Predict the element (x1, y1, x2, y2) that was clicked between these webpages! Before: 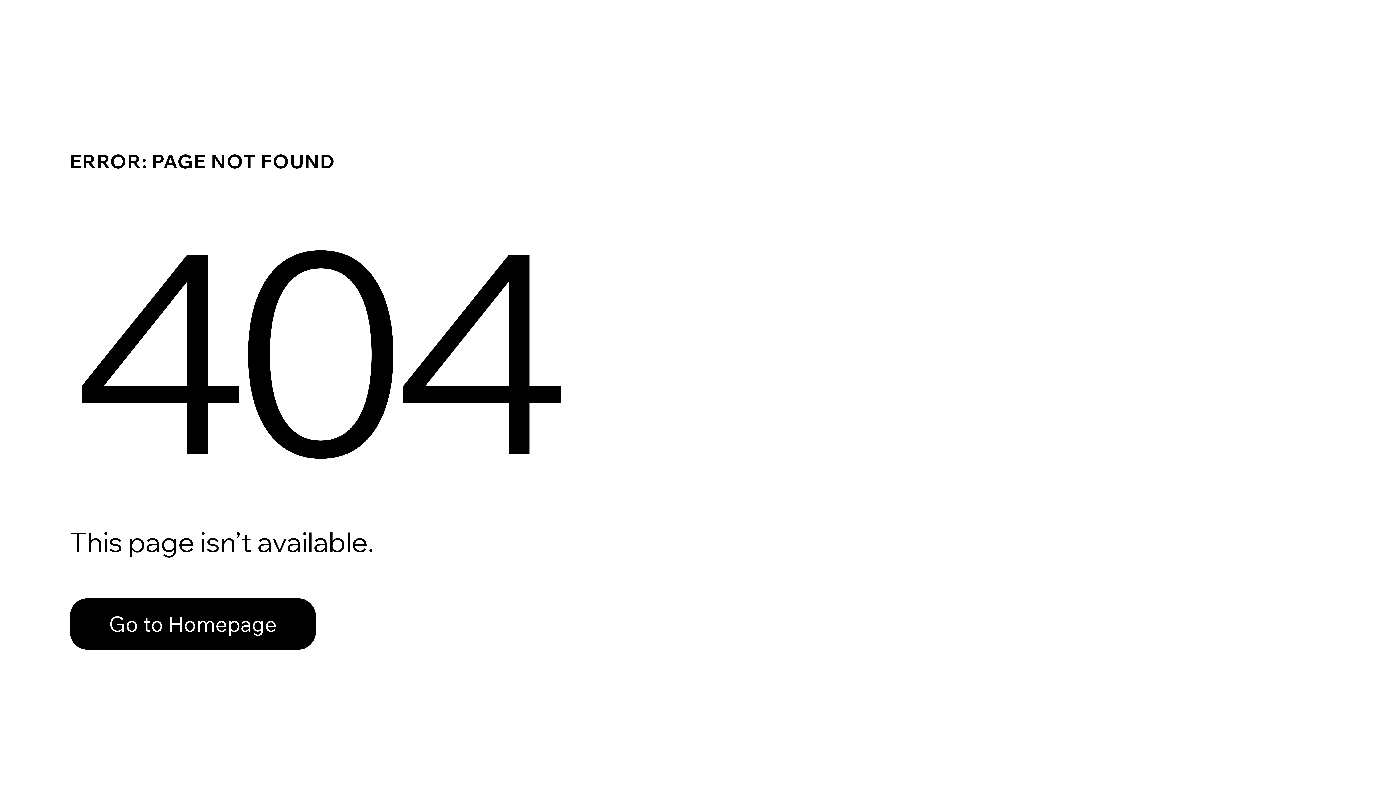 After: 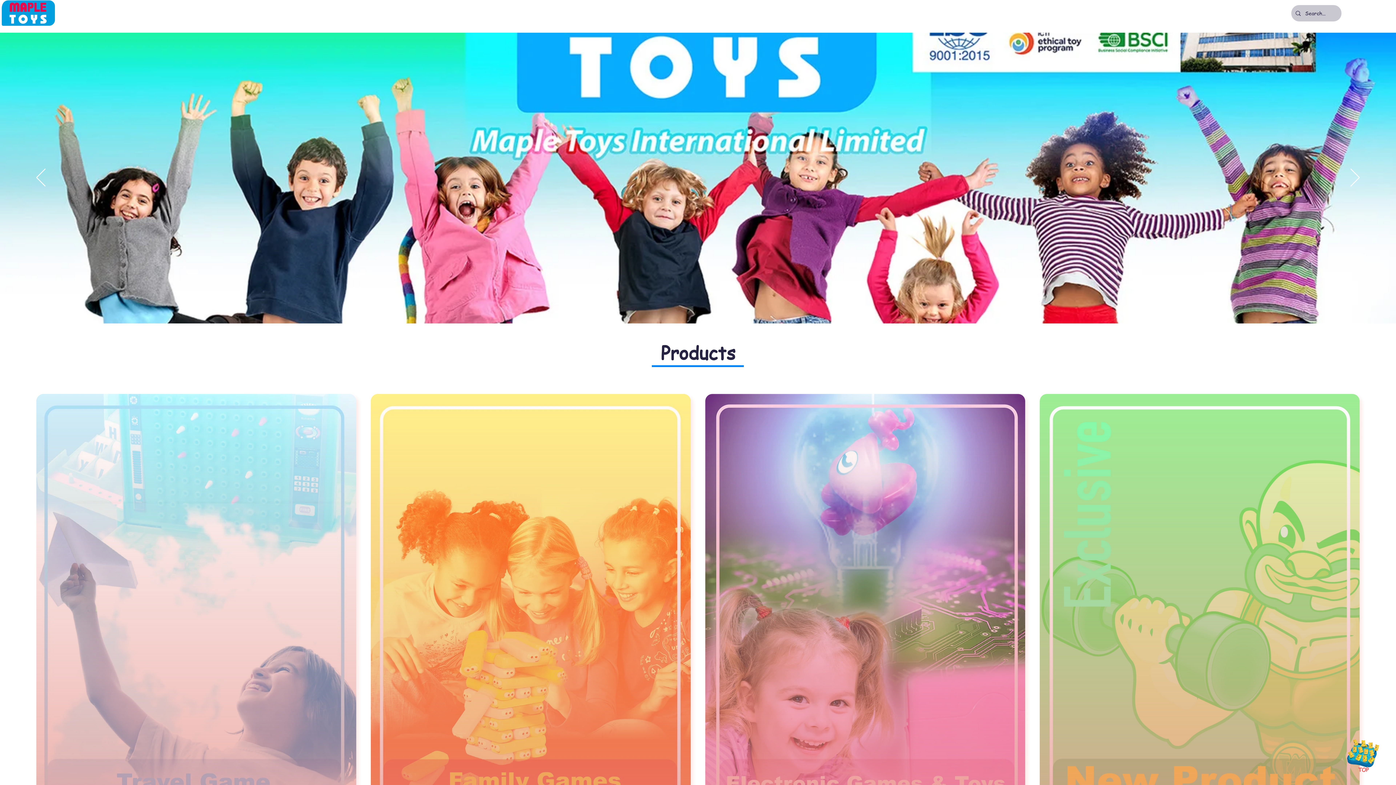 Action: label: Go to Homepage bbox: (69, 598, 316, 650)